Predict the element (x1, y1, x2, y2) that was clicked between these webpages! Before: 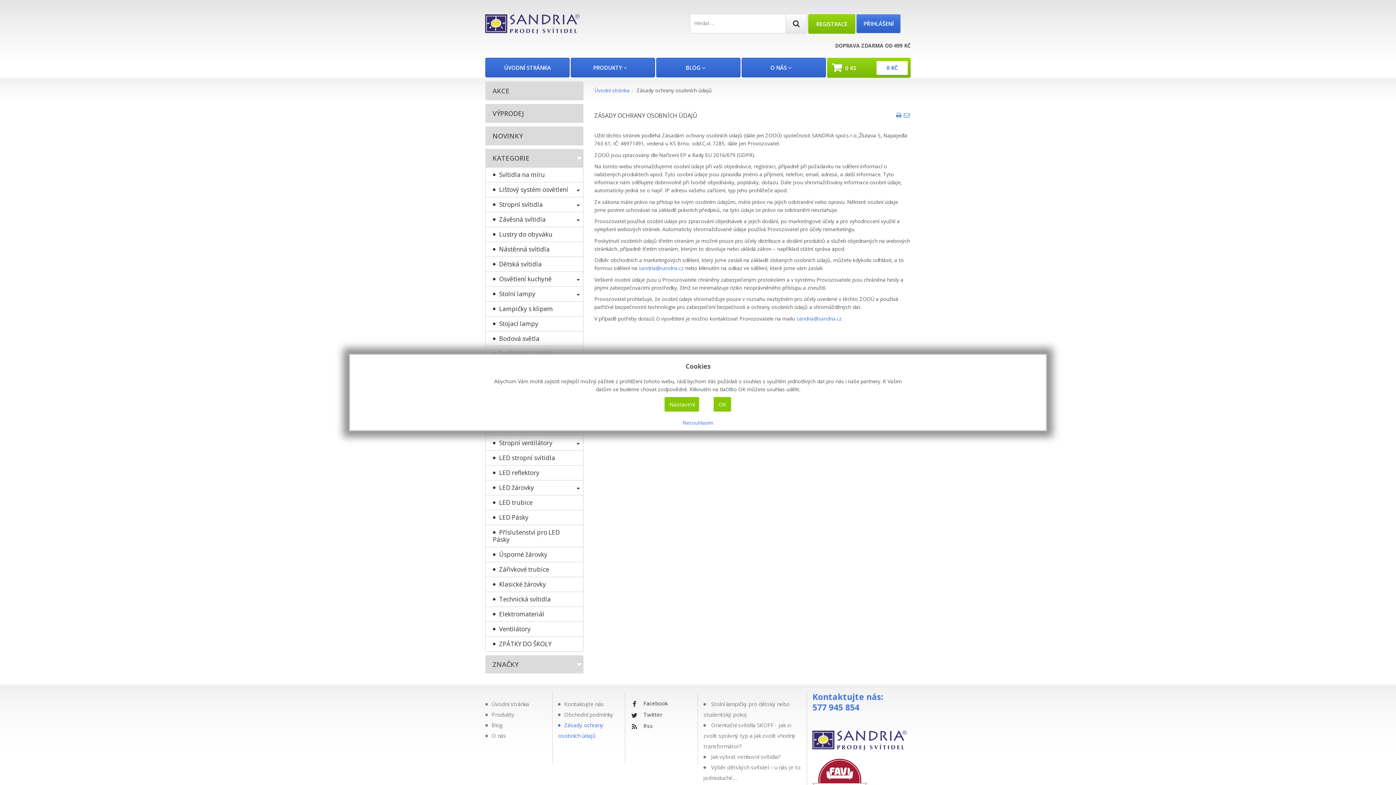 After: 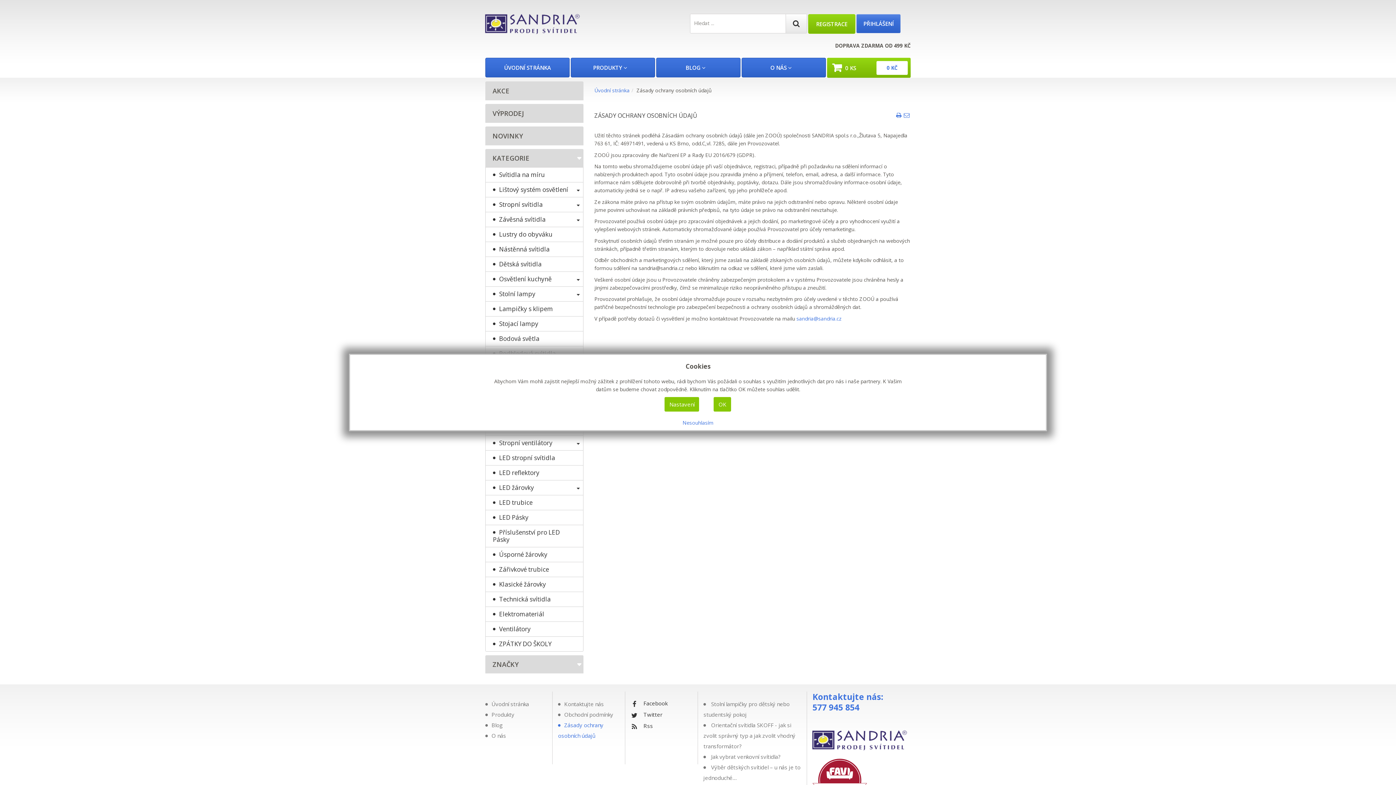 Action: bbox: (638, 264, 684, 271) label: sandria@sandria.cz